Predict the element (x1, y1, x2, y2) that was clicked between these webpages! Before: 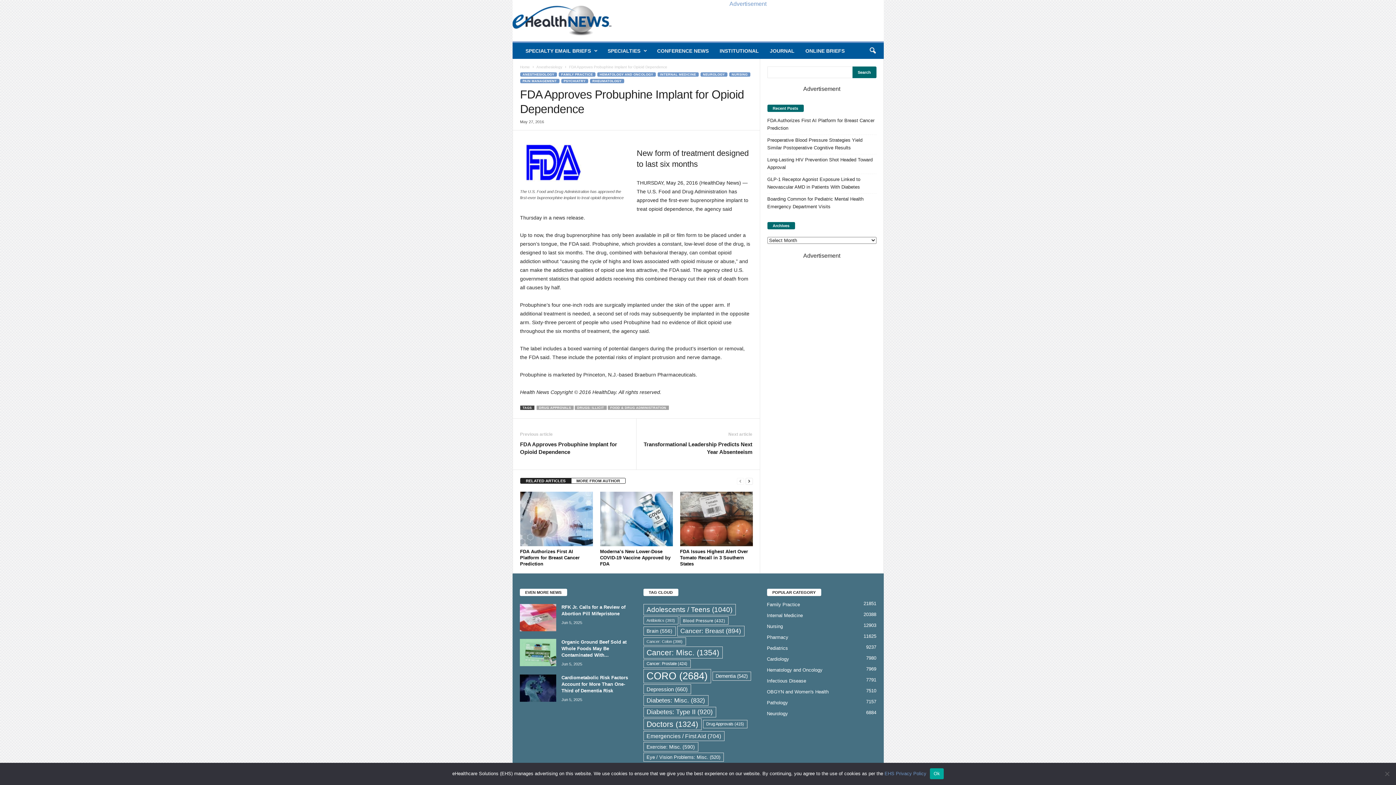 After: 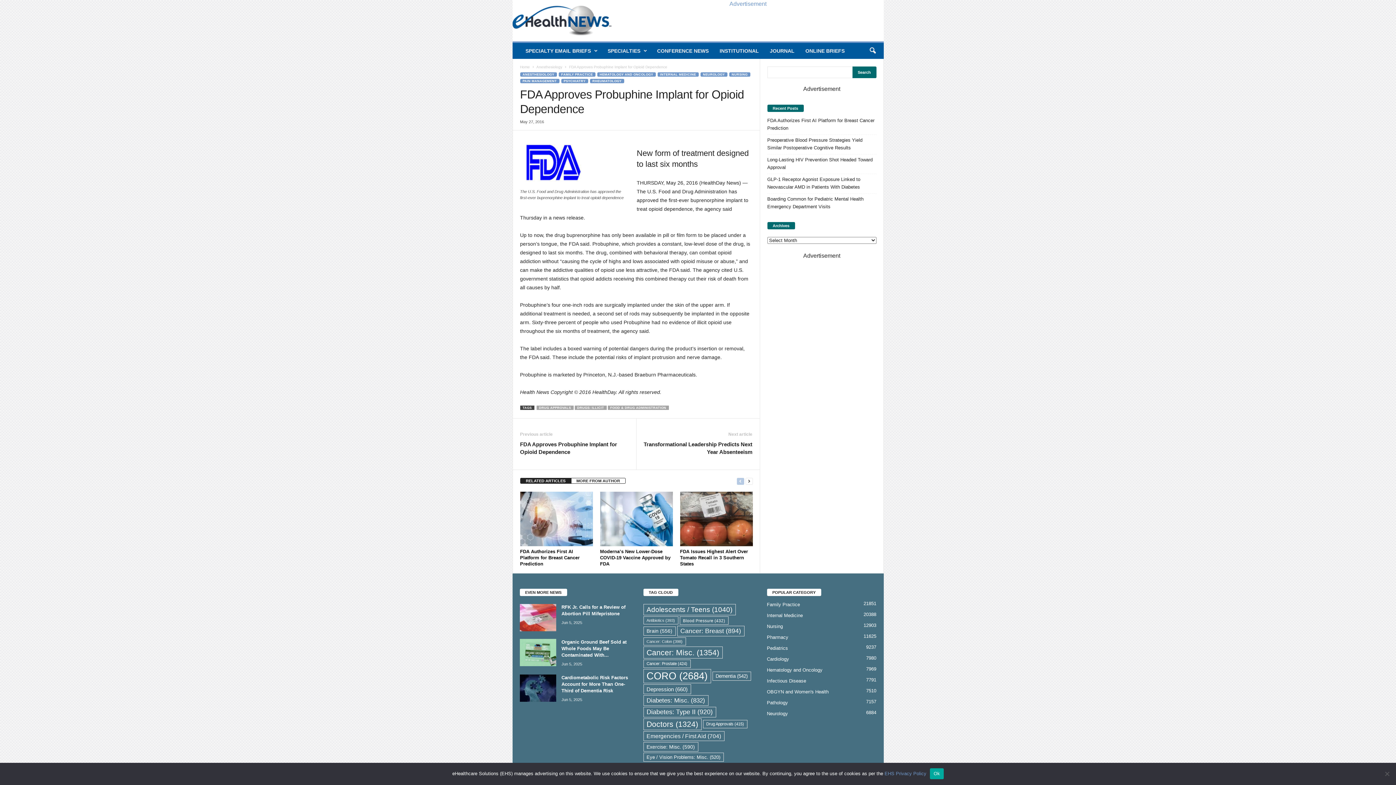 Action: label: prev-page bbox: (736, 477, 744, 485)